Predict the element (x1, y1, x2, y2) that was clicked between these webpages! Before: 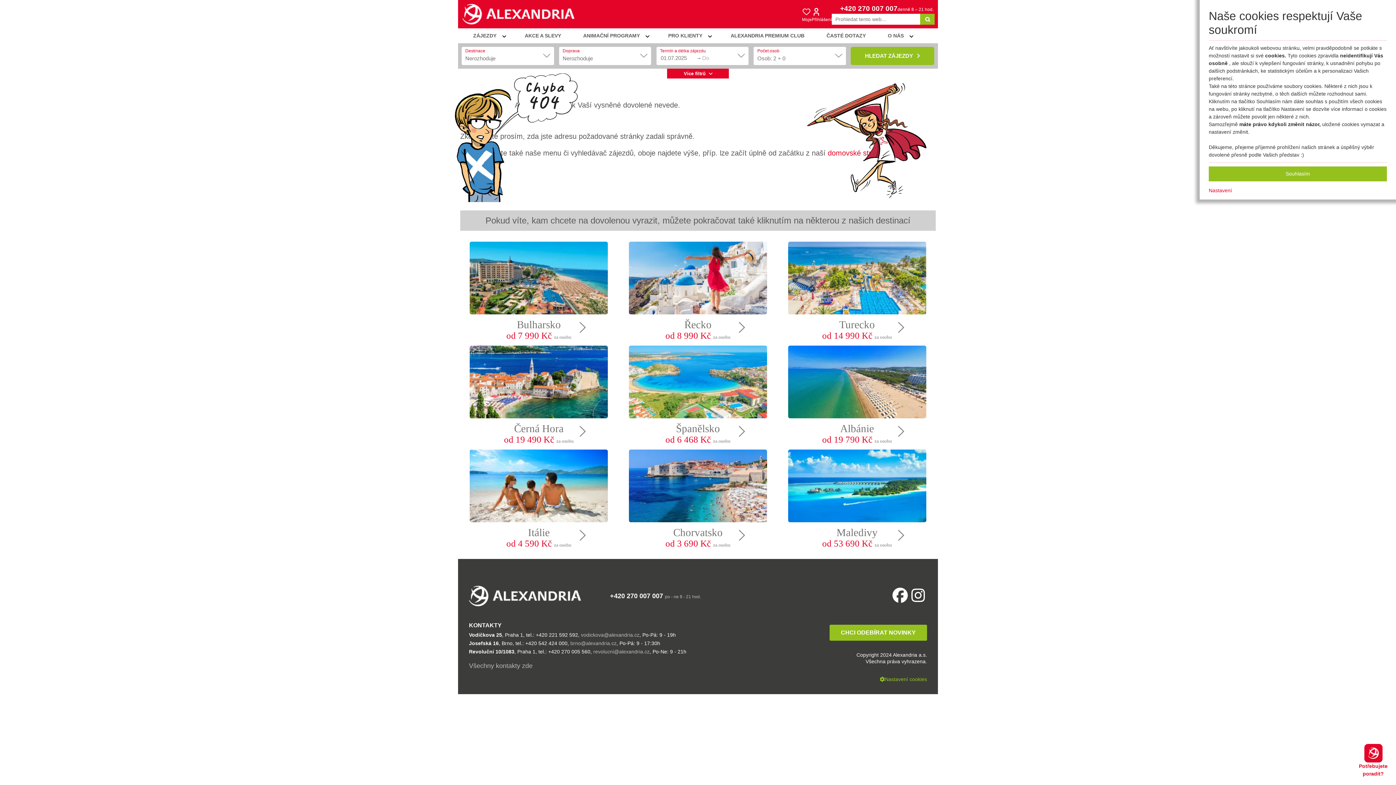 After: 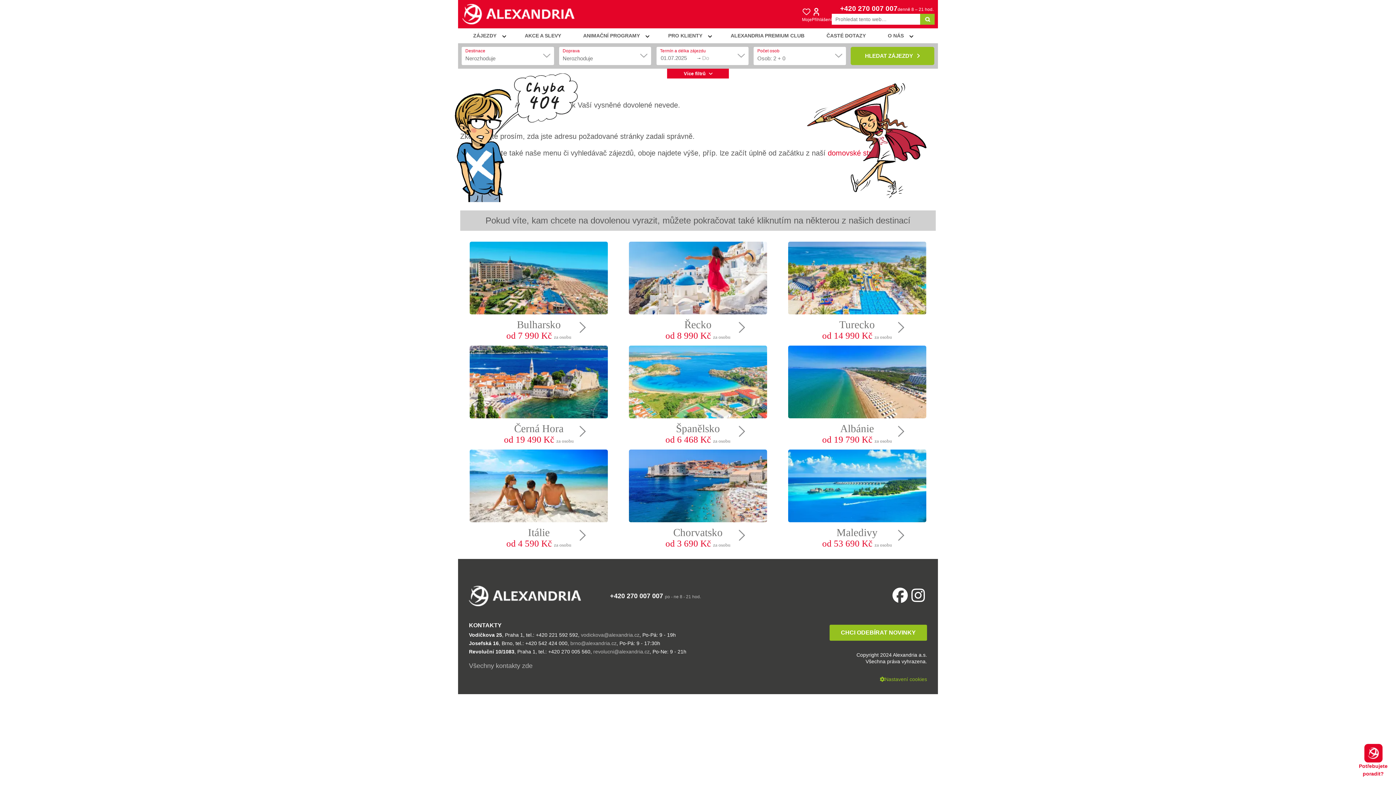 Action: label: Souhlasím bbox: (1209, 166, 1387, 181)